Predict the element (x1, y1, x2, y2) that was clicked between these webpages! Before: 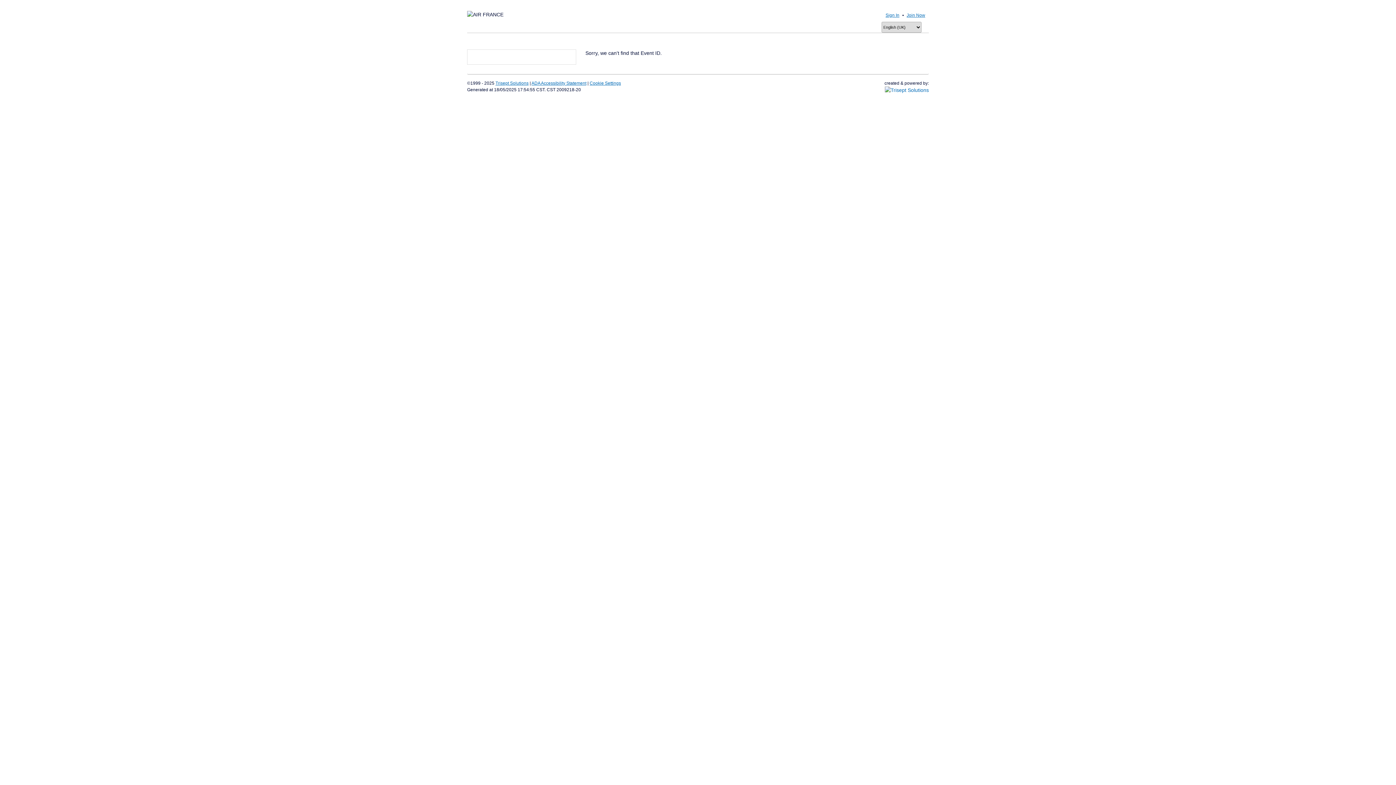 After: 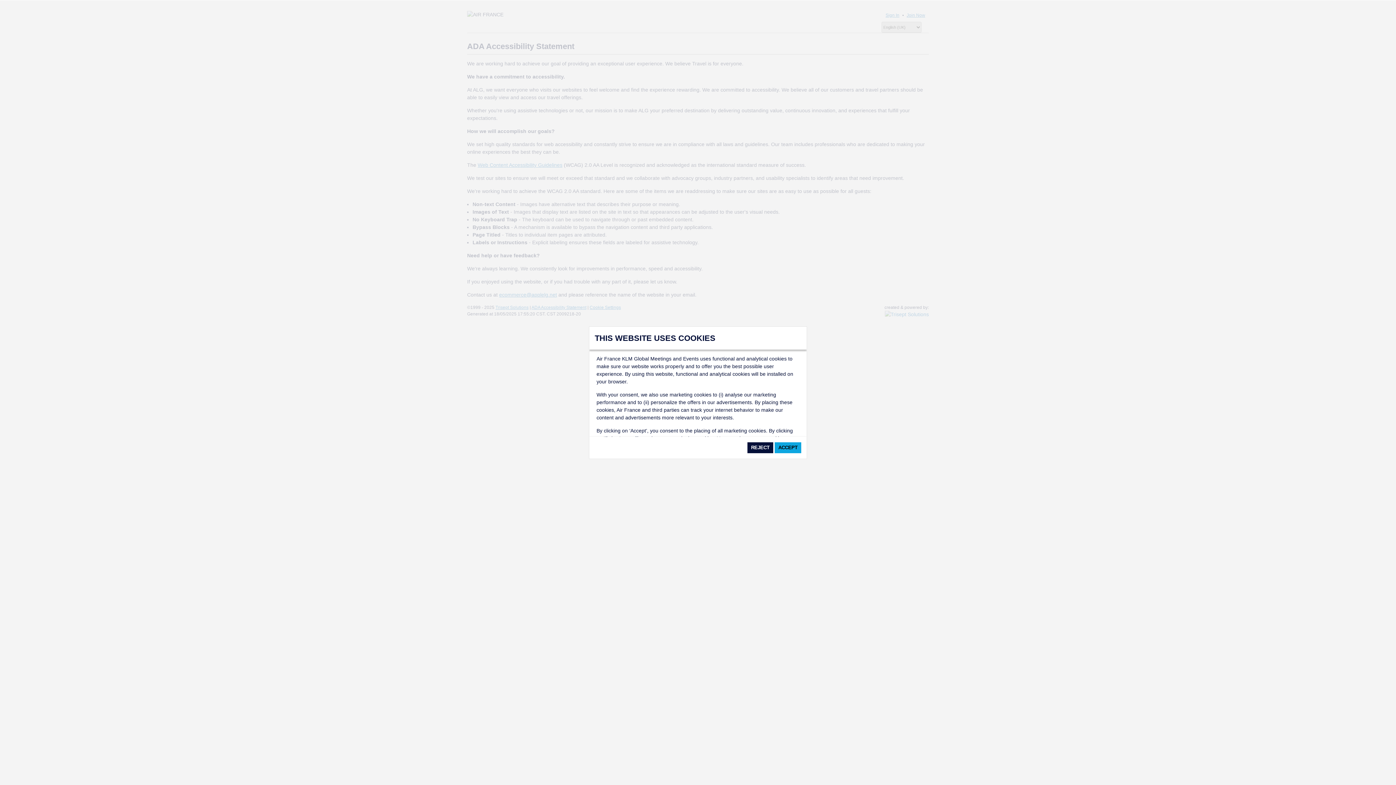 Action: bbox: (531, 80, 586, 85) label: ADA Accessibility Statement